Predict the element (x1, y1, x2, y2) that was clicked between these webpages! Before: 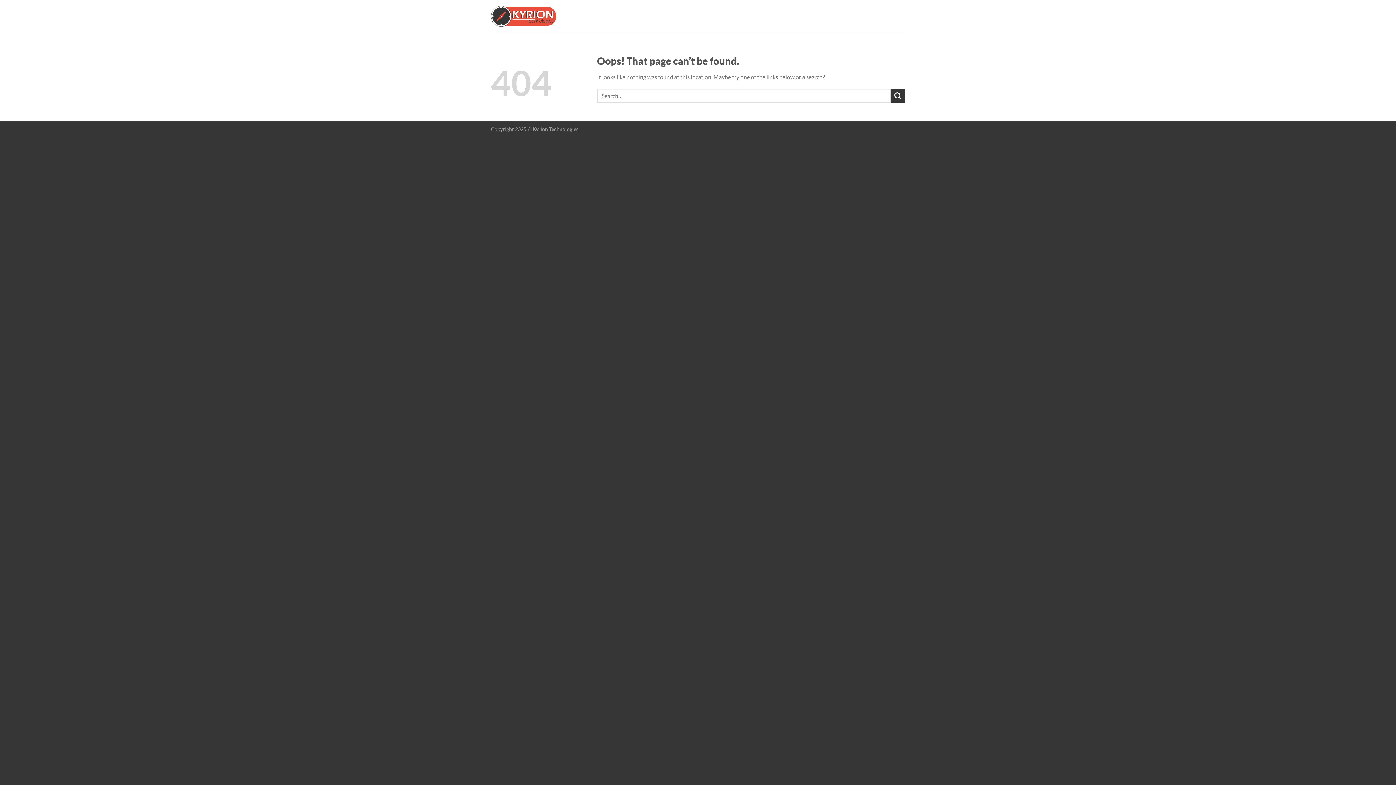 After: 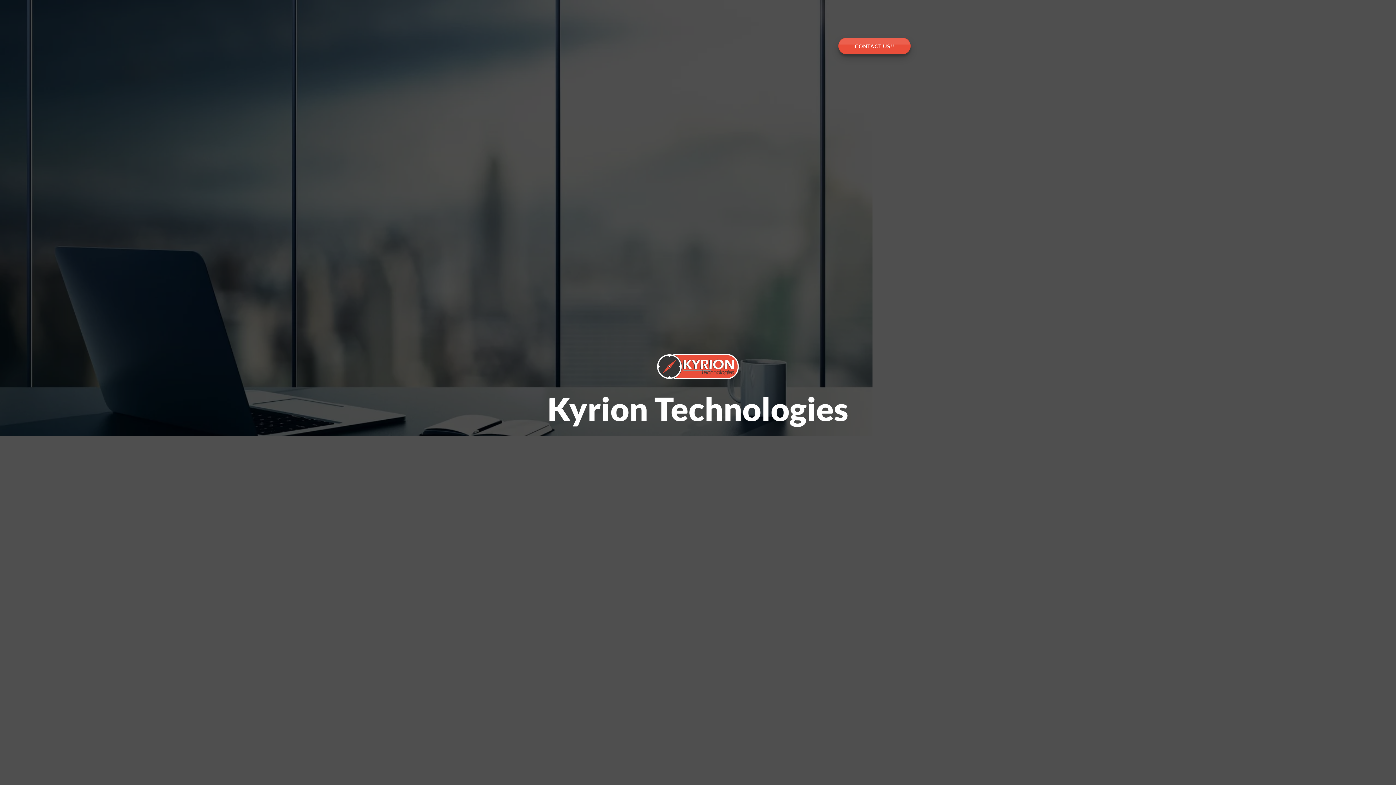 Action: bbox: (490, 5, 557, 27)